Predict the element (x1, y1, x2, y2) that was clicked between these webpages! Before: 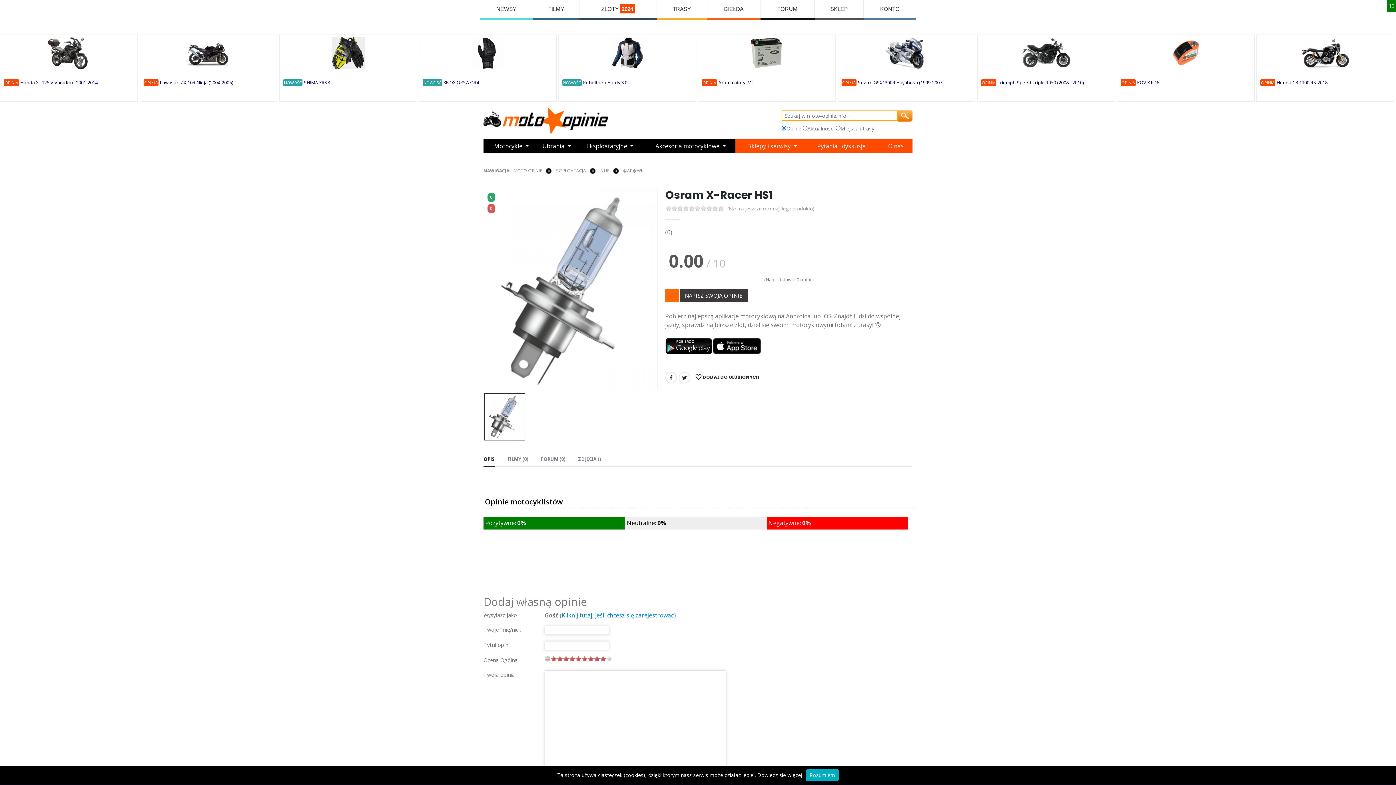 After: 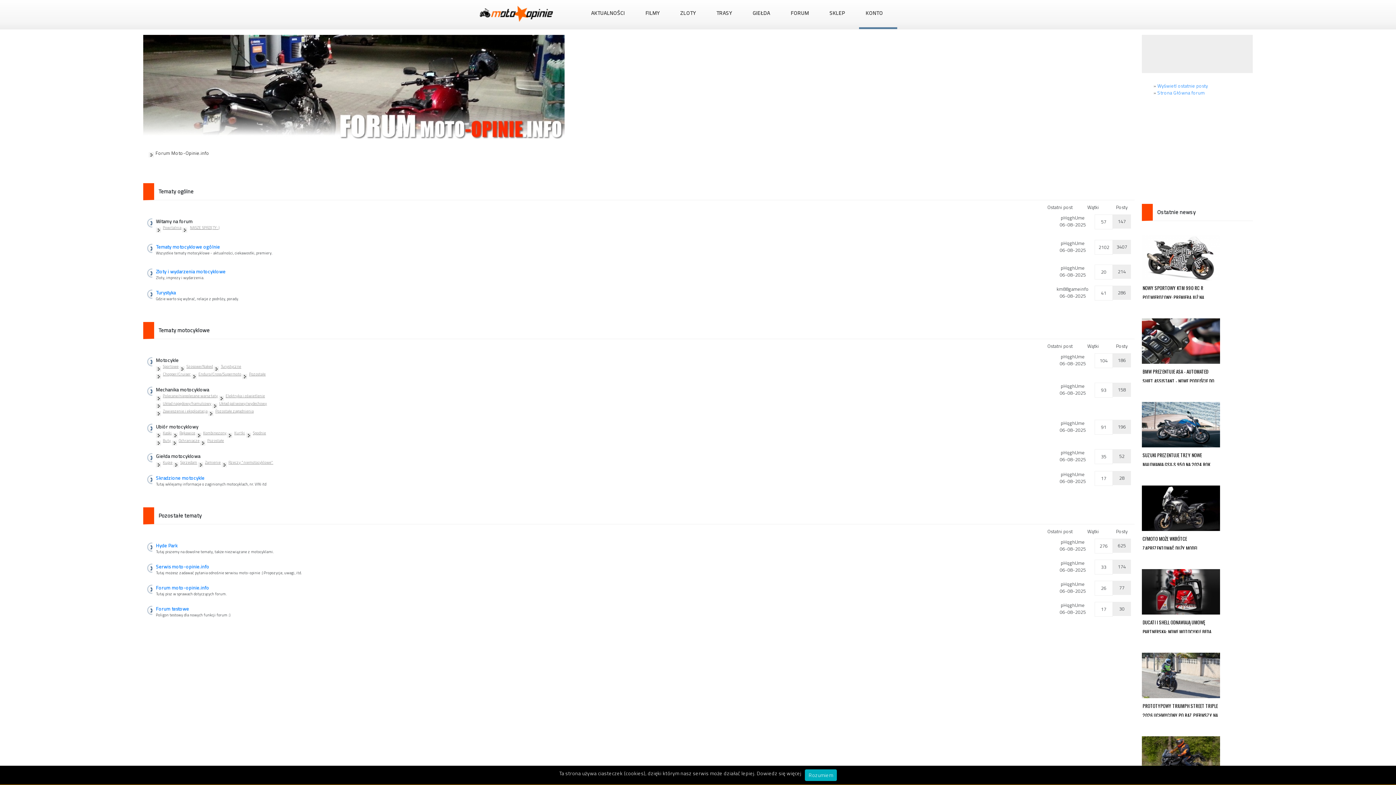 Action: bbox: (760, 0, 814, 18) label: FORUM